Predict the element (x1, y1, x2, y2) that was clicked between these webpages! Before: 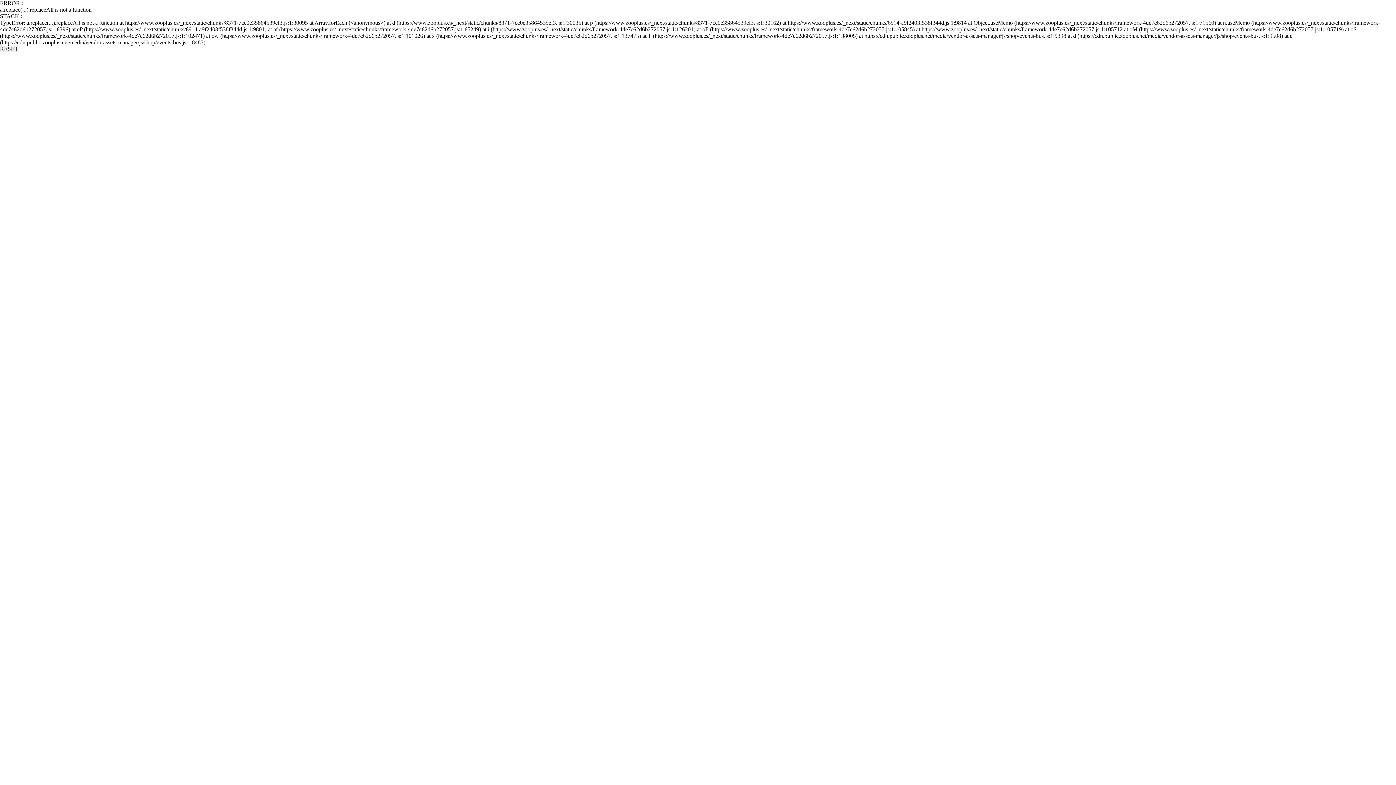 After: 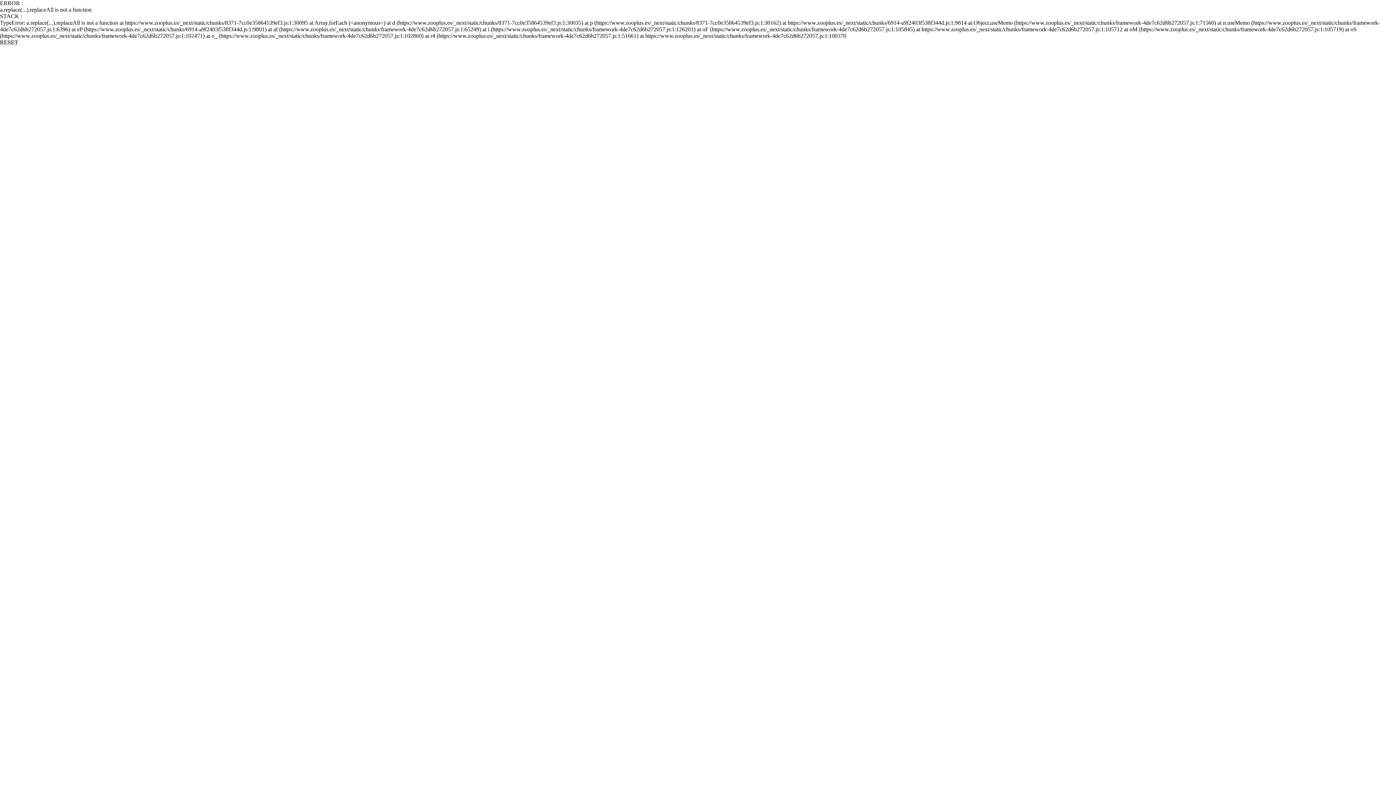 Action: label: RESET bbox: (0, 45, 18, 52)